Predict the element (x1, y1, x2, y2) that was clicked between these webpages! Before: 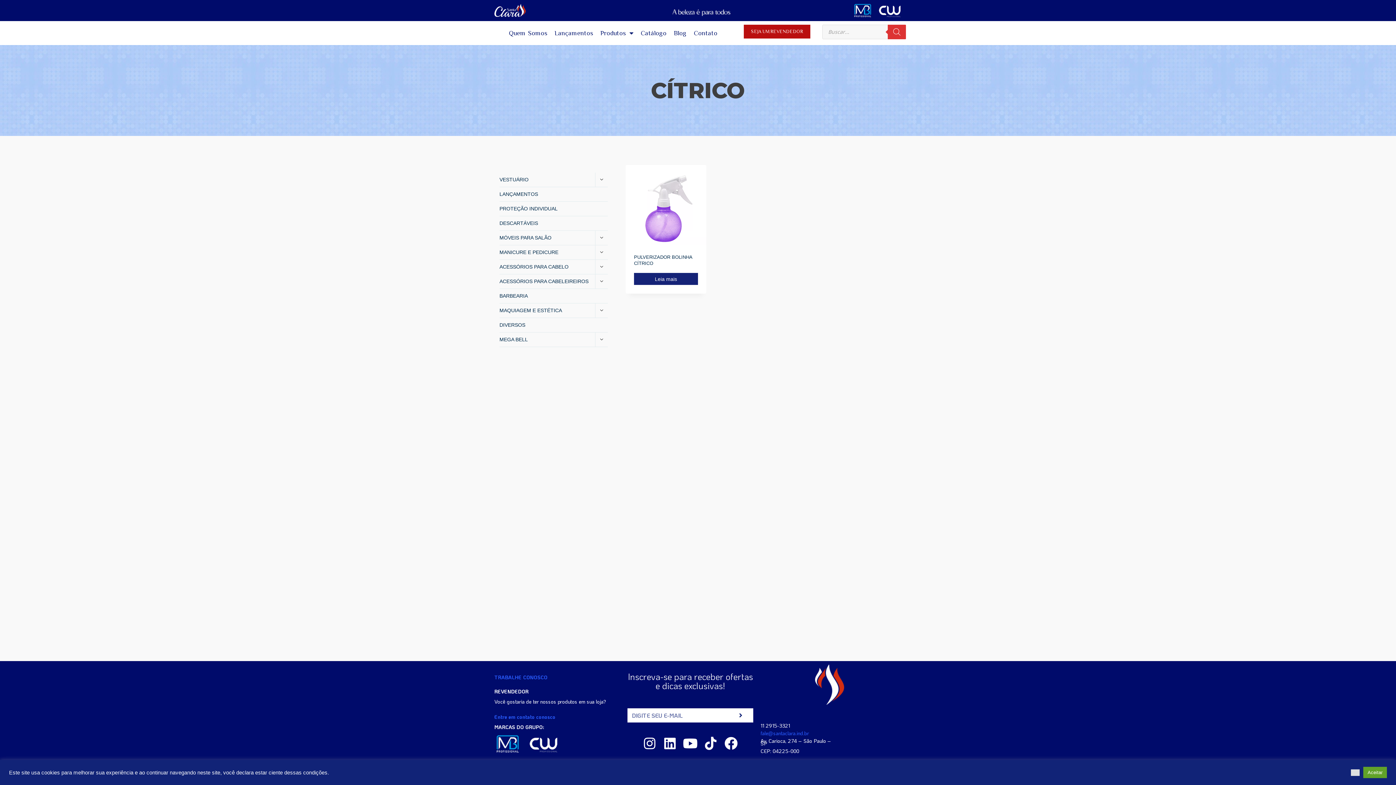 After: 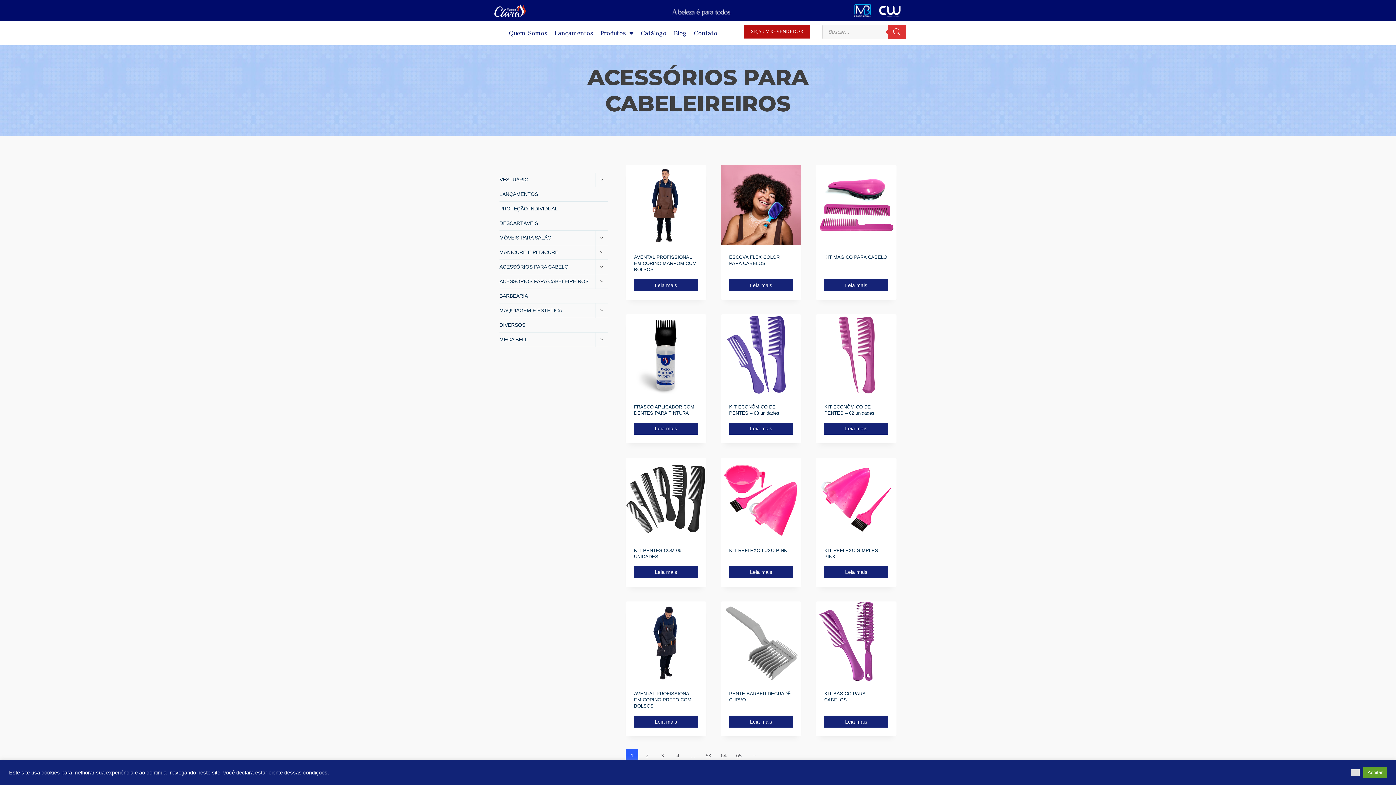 Action: label: ACESSÓRIOS PARA CABELEIREIROS bbox: (499, 274, 595, 288)